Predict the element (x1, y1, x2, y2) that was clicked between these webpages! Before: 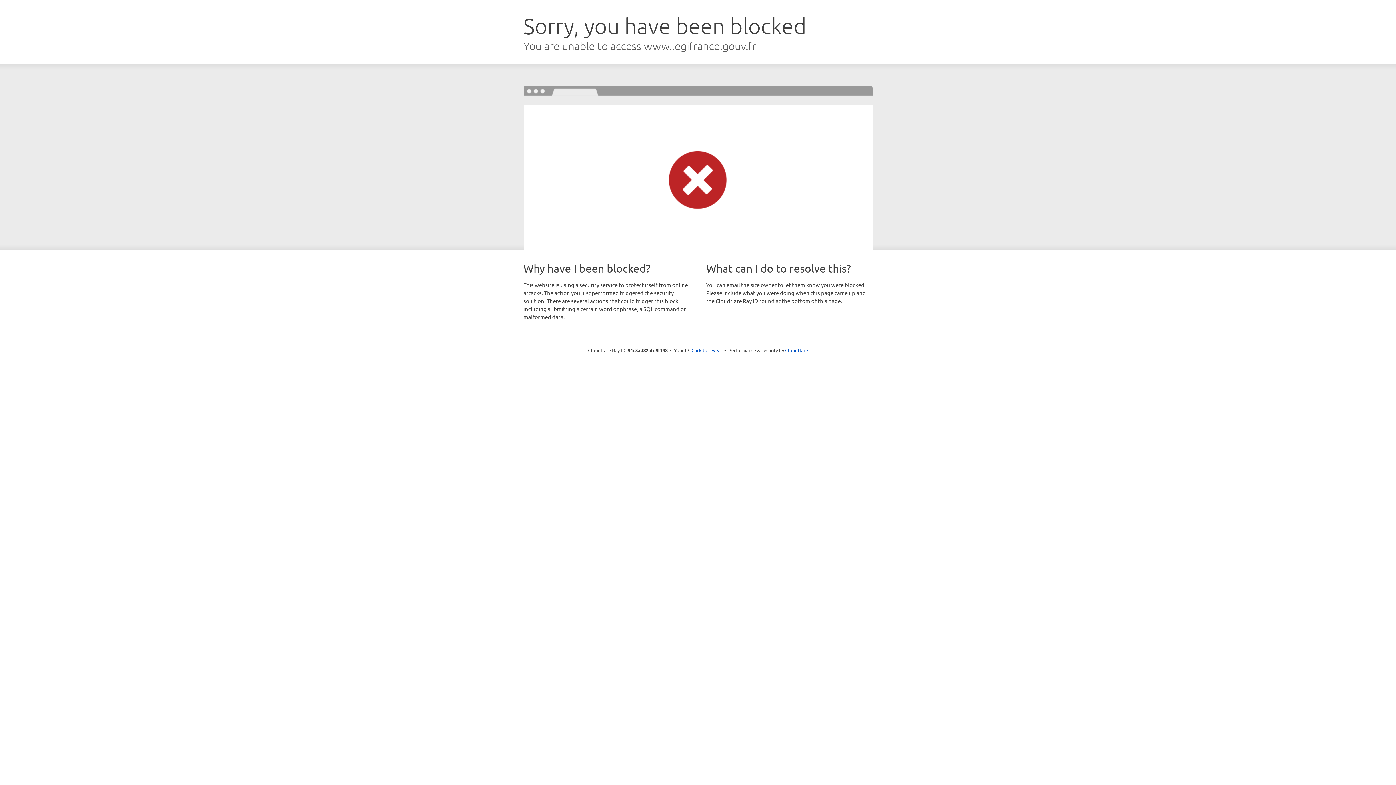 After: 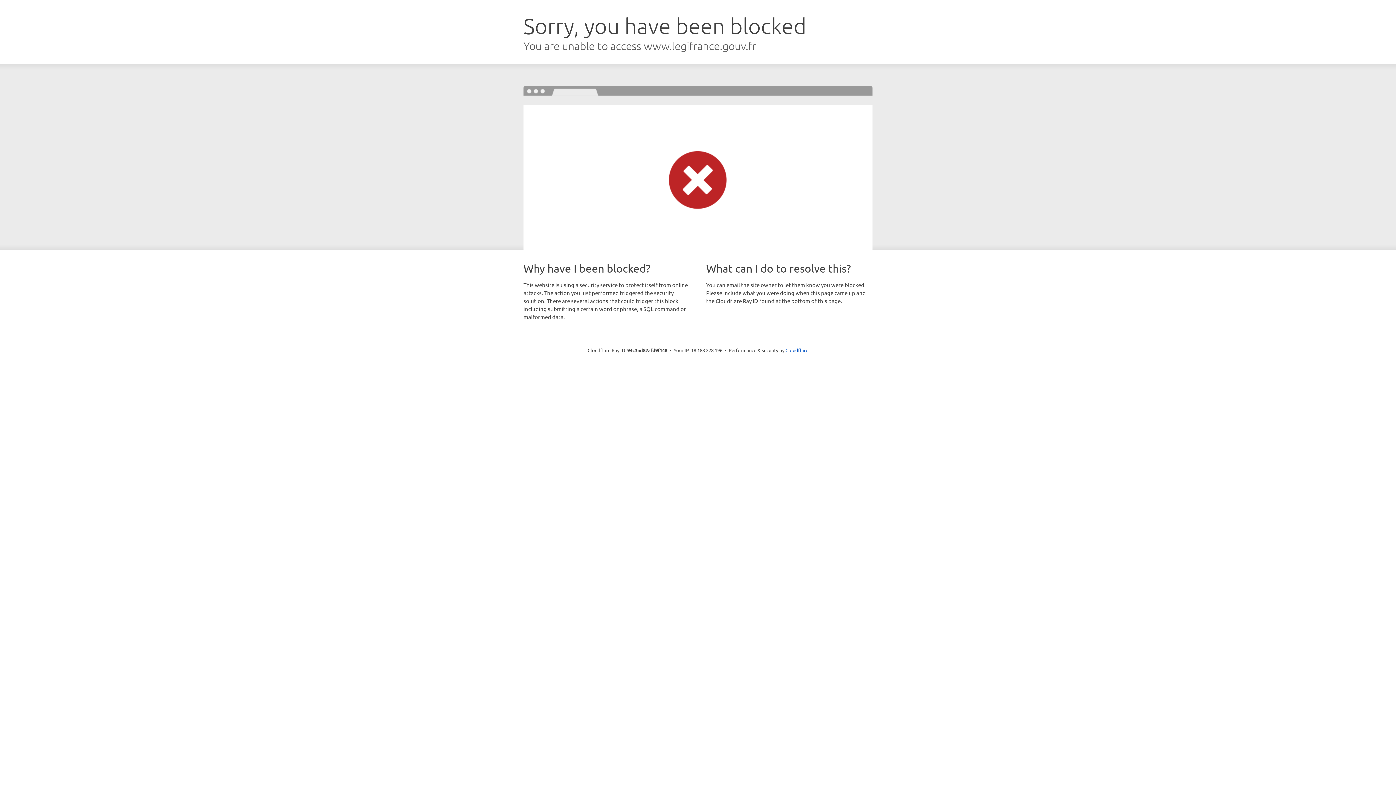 Action: label: Click to reveal bbox: (691, 346, 722, 353)